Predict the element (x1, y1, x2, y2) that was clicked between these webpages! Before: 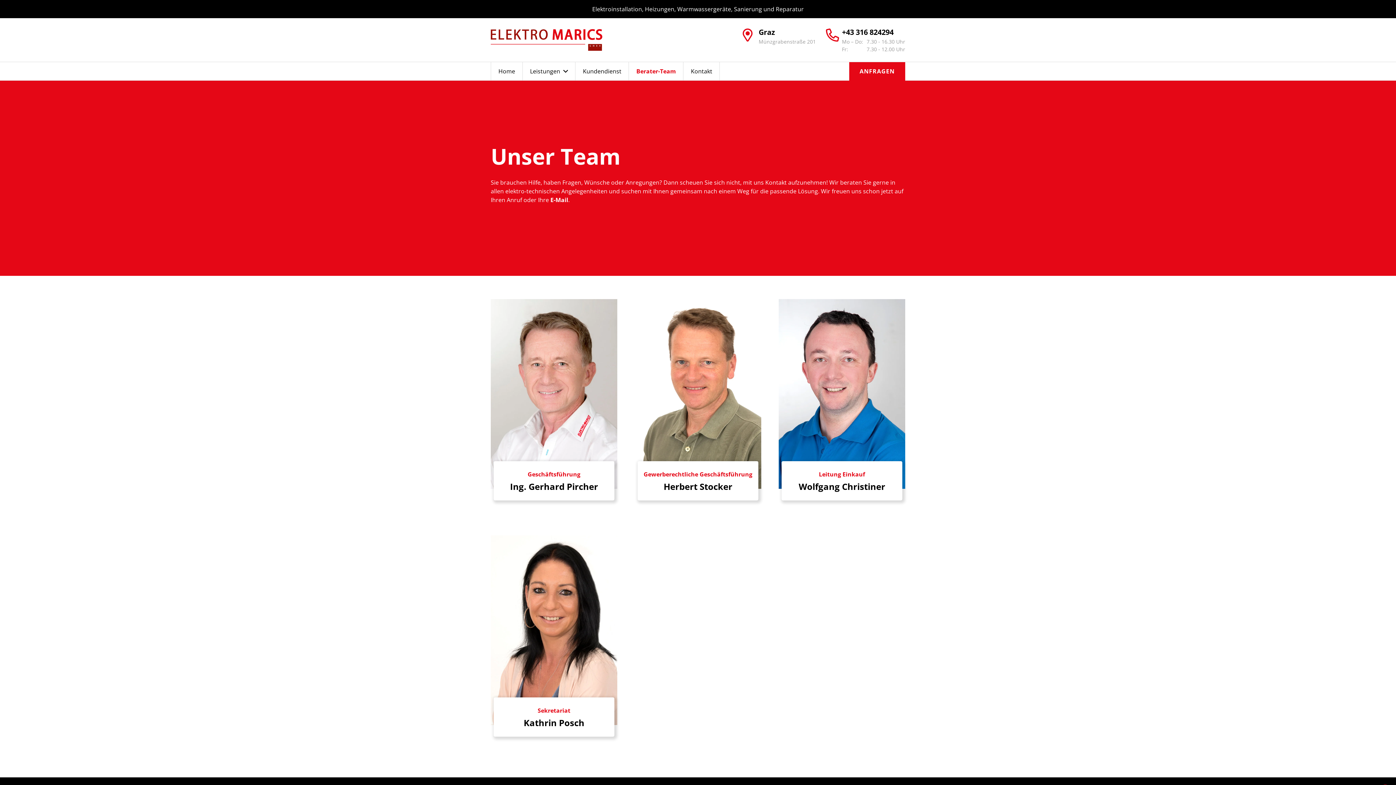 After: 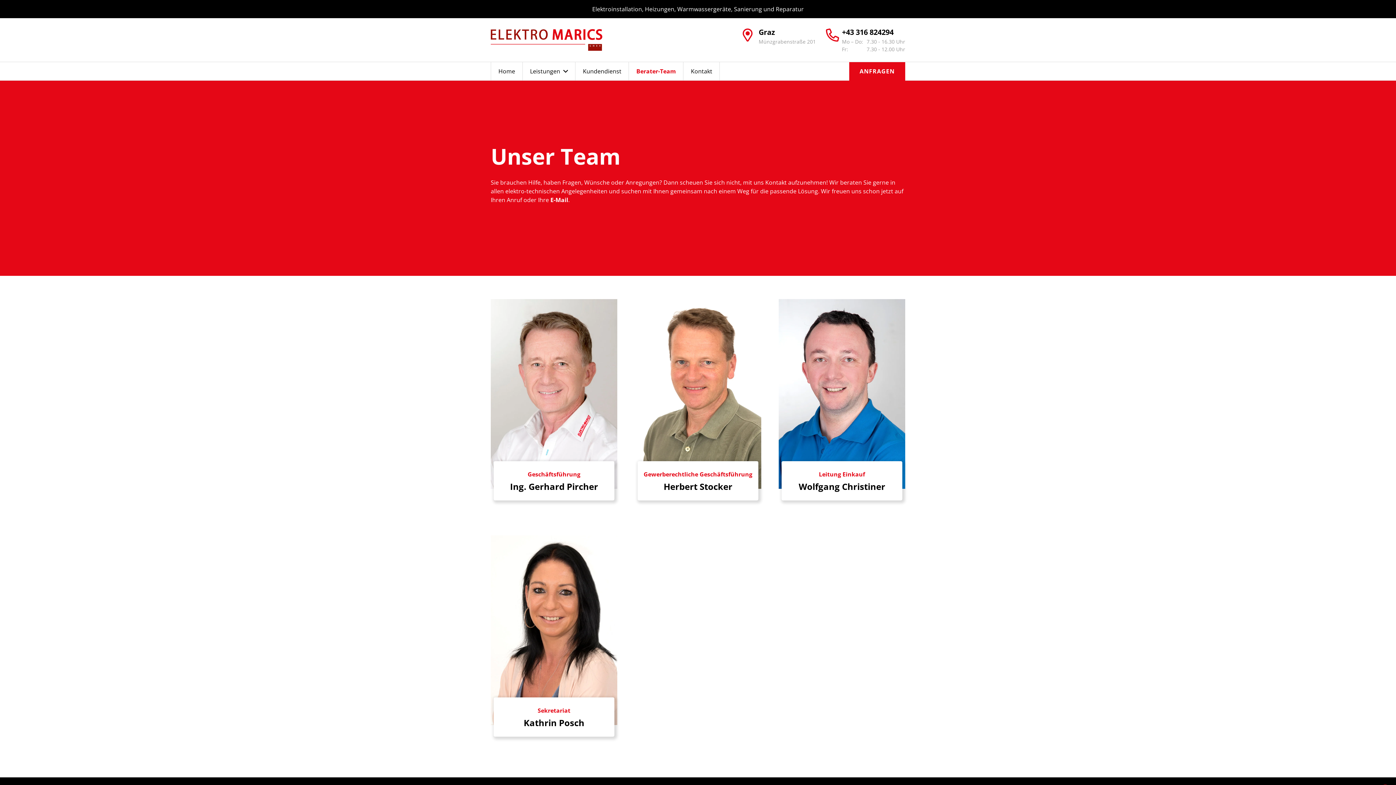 Action: label: E-Mail bbox: (550, 195, 568, 203)